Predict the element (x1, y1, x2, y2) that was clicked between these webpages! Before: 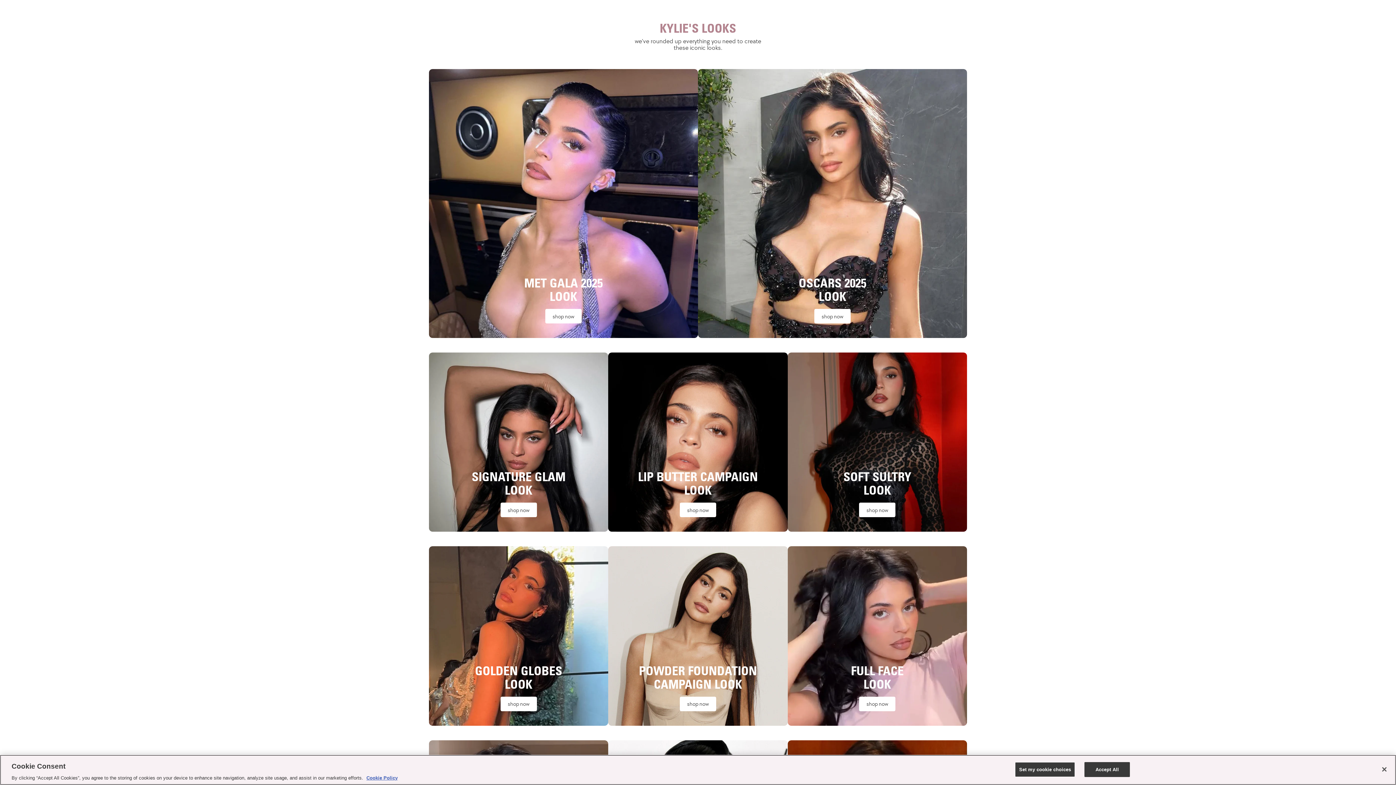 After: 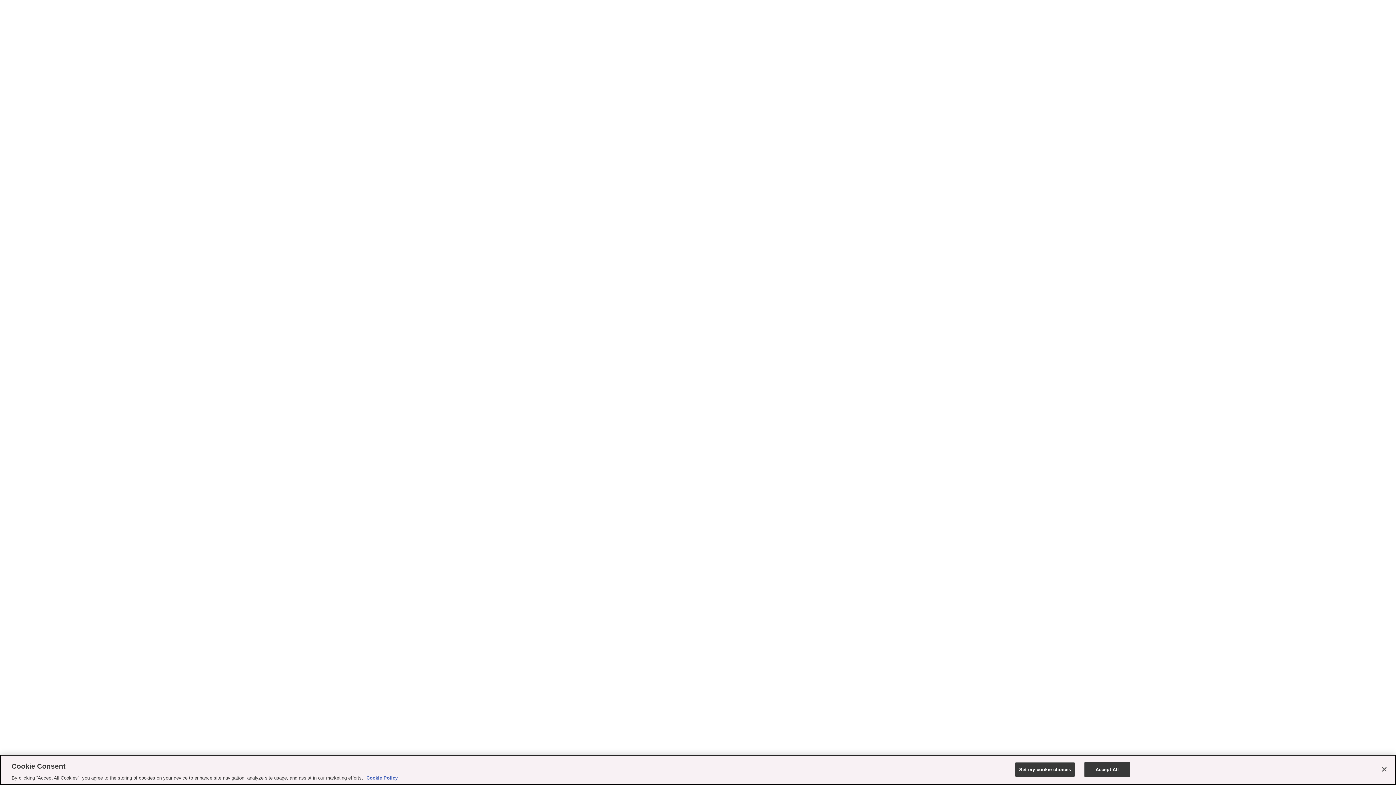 Action: bbox: (859, 696, 895, 711) label: shop now